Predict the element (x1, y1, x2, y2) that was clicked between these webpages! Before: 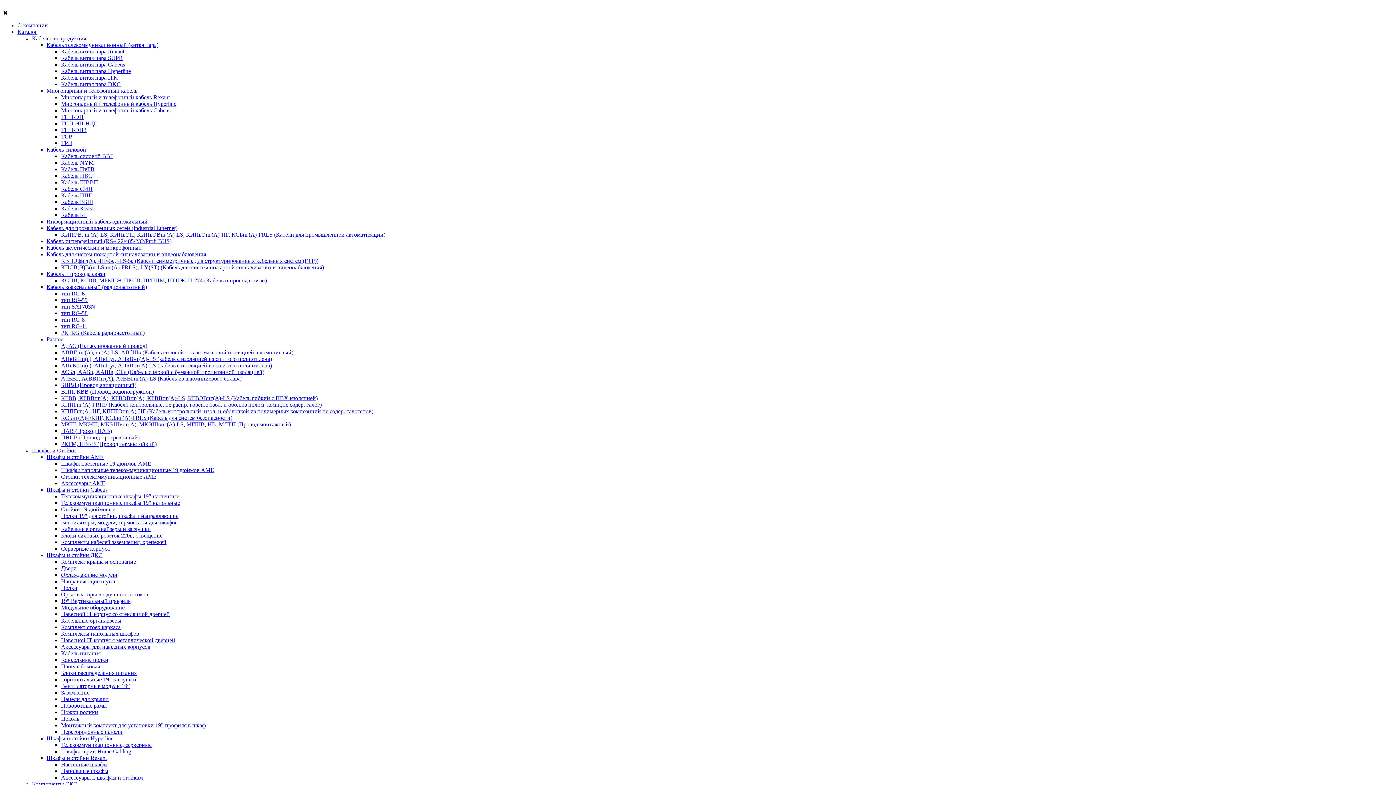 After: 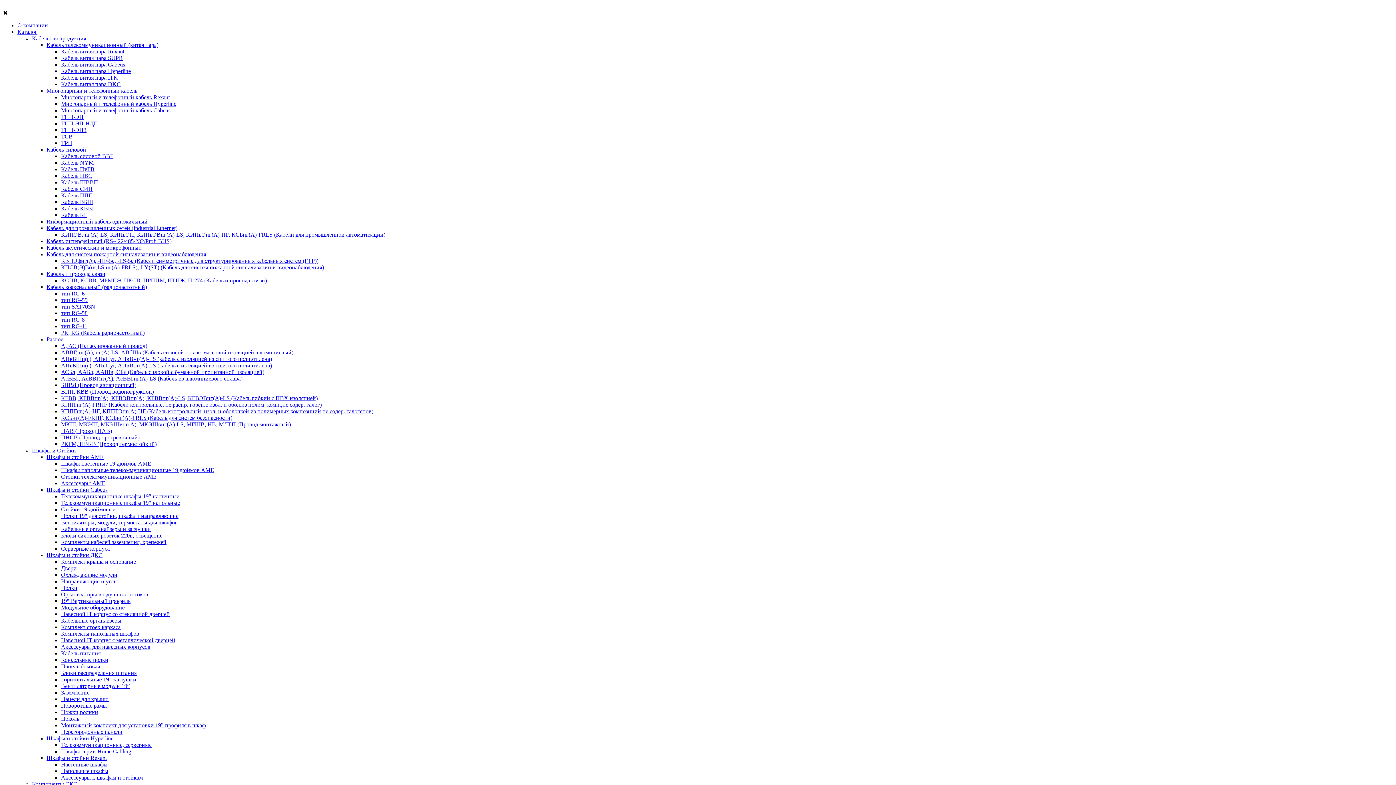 Action: label: Напольные шкафы bbox: (61, 768, 108, 774)